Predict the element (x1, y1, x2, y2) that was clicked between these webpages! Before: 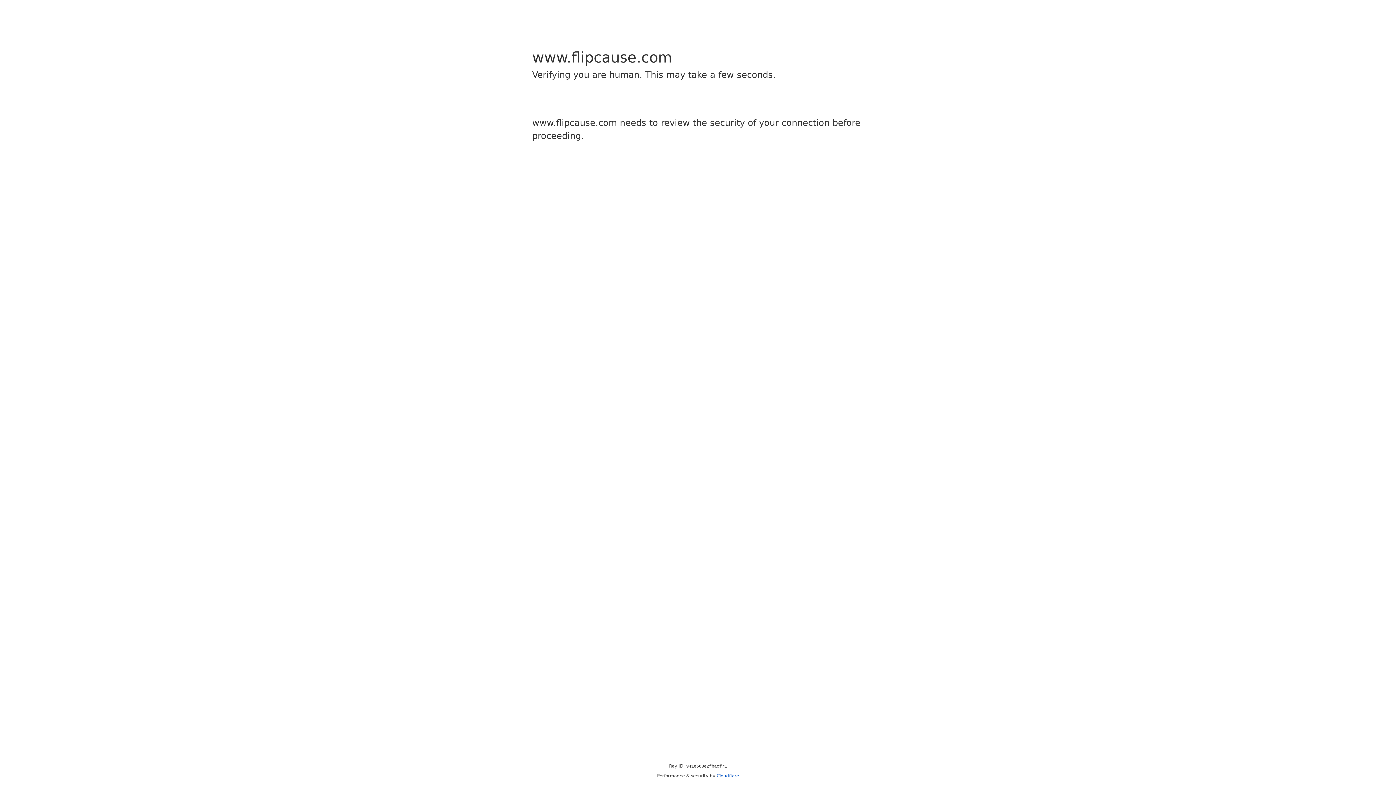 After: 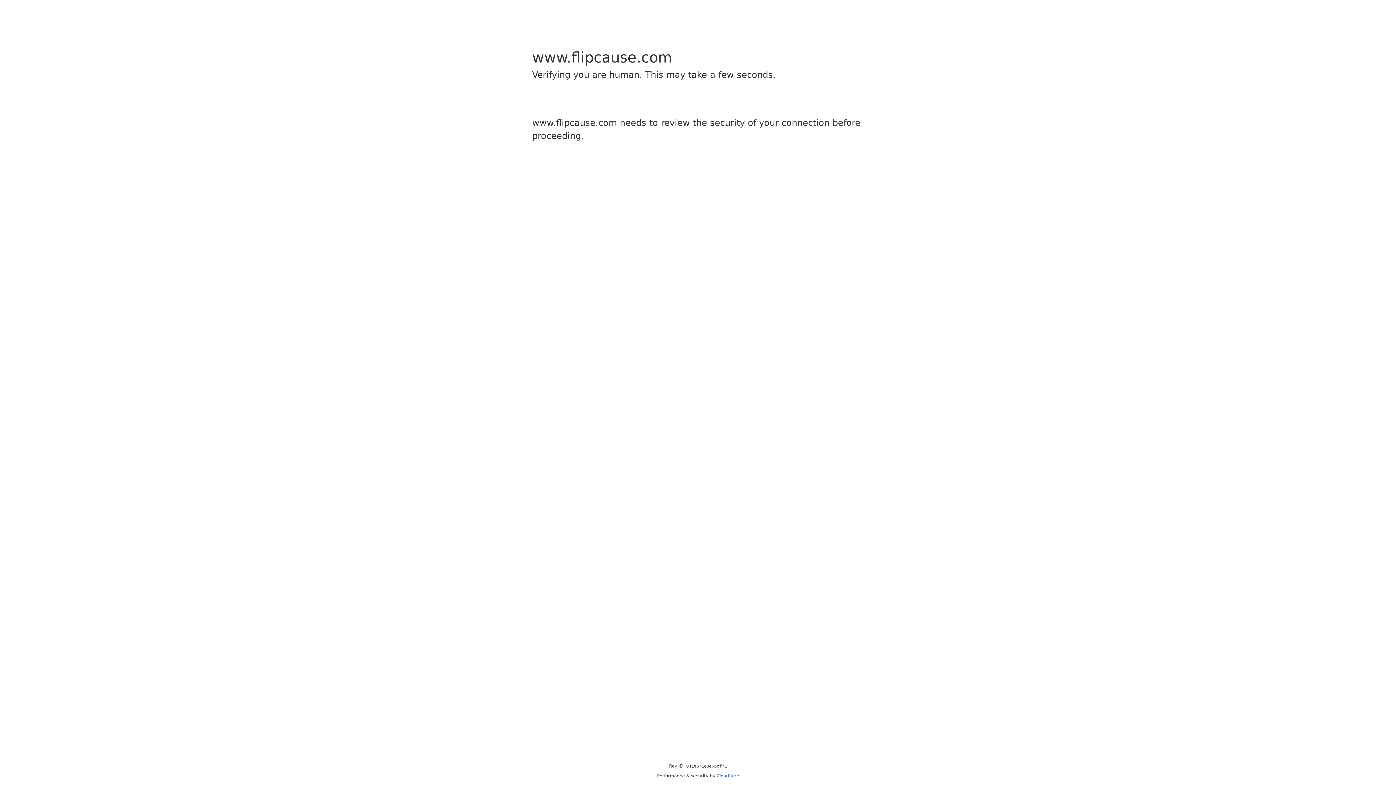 Action: bbox: (716, 773, 739, 778) label: Cloudflare